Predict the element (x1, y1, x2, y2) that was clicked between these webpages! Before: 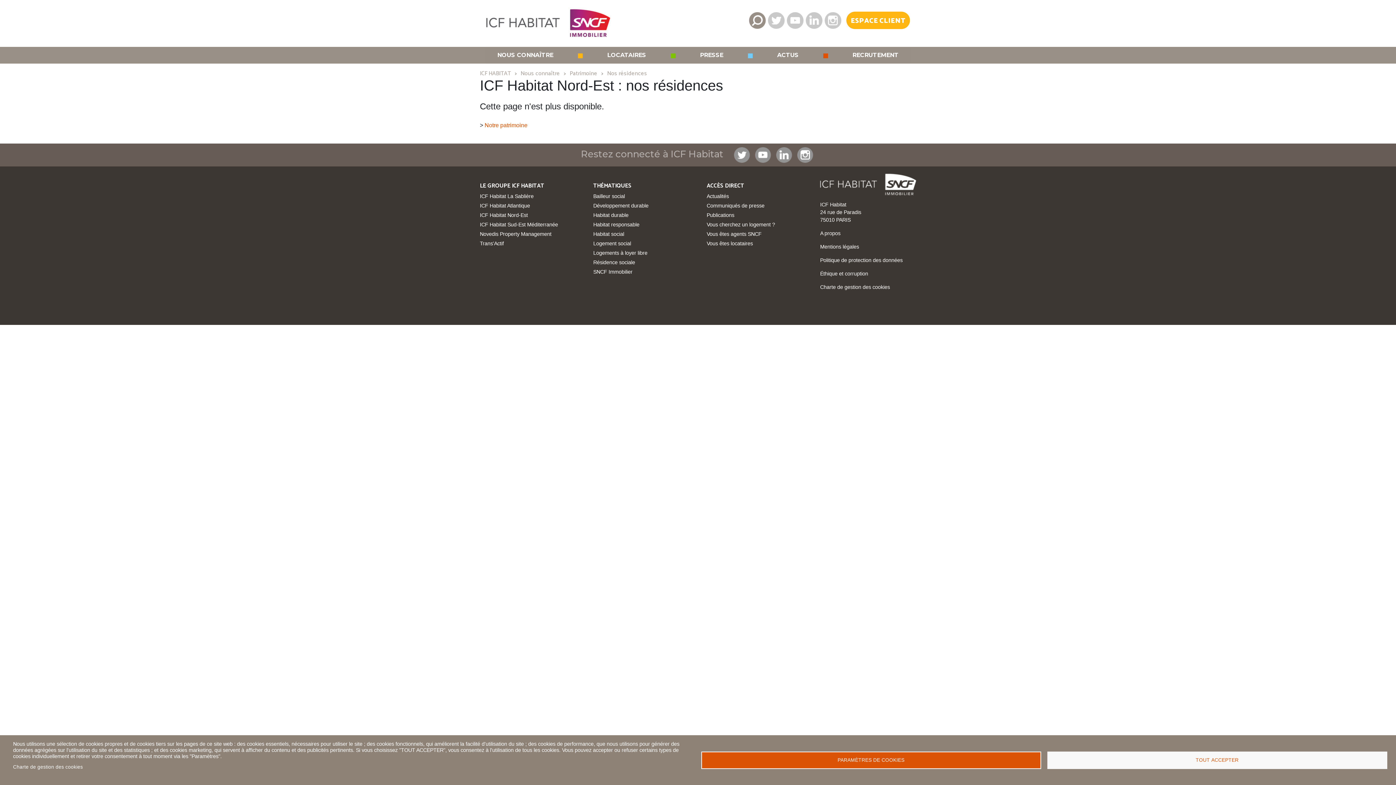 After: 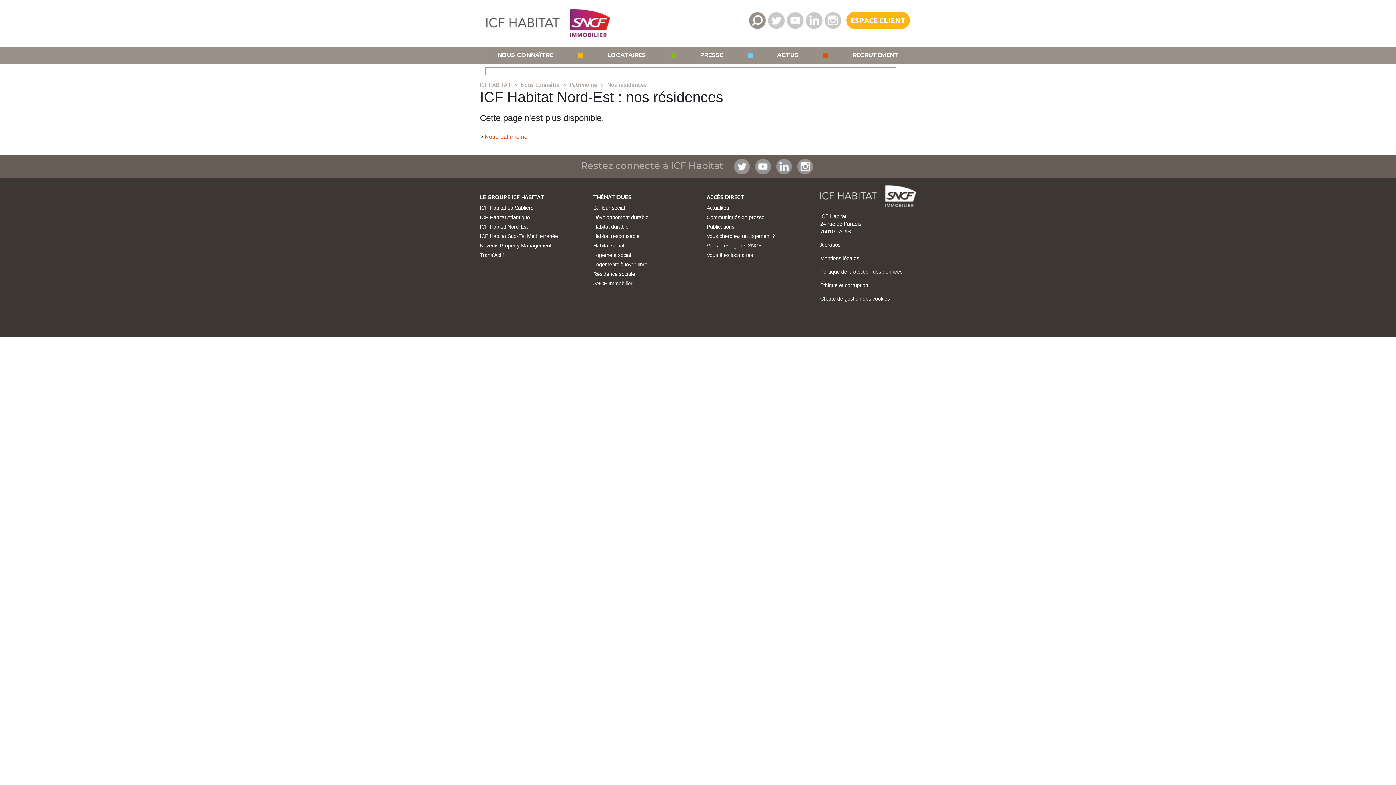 Action: bbox: (1047, 751, 1387, 769) label: TOUT ACCEPTER